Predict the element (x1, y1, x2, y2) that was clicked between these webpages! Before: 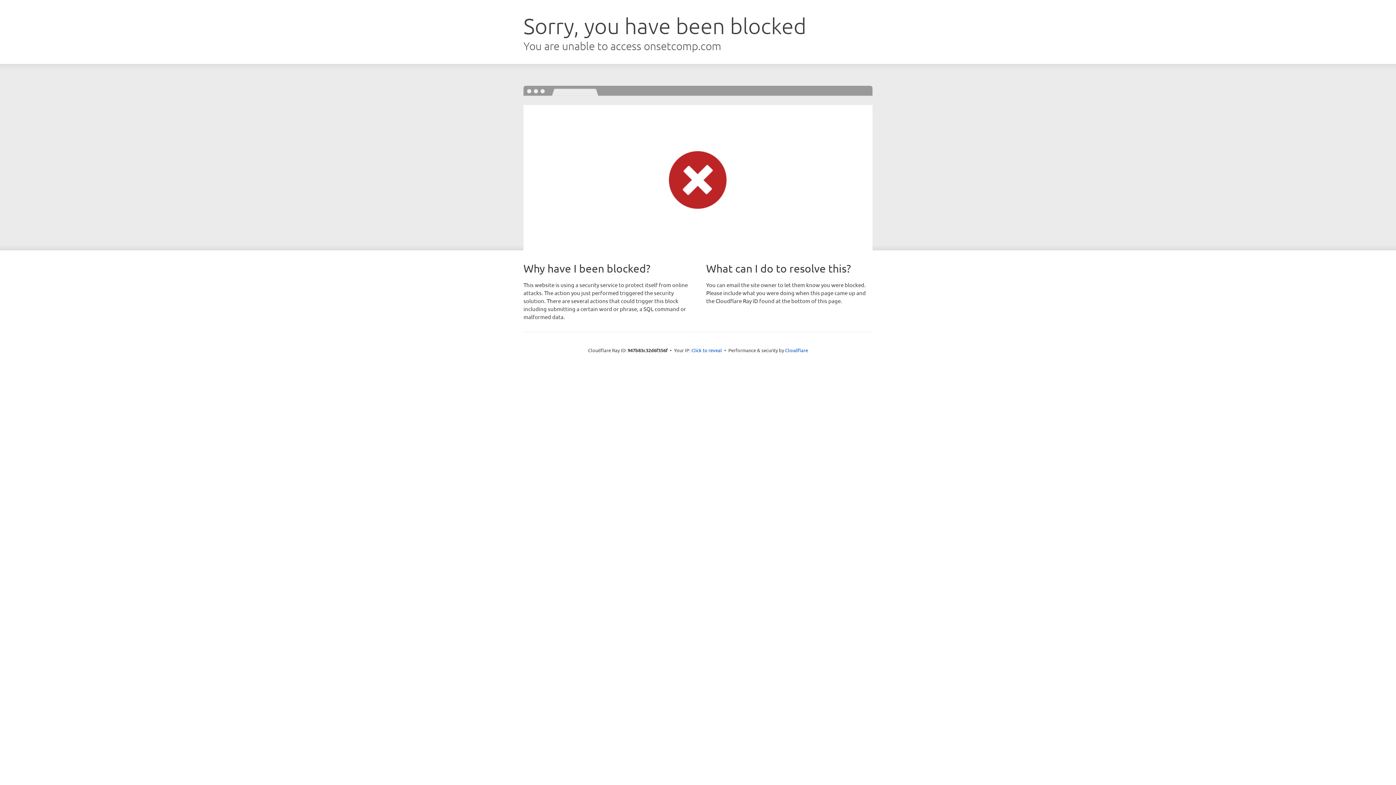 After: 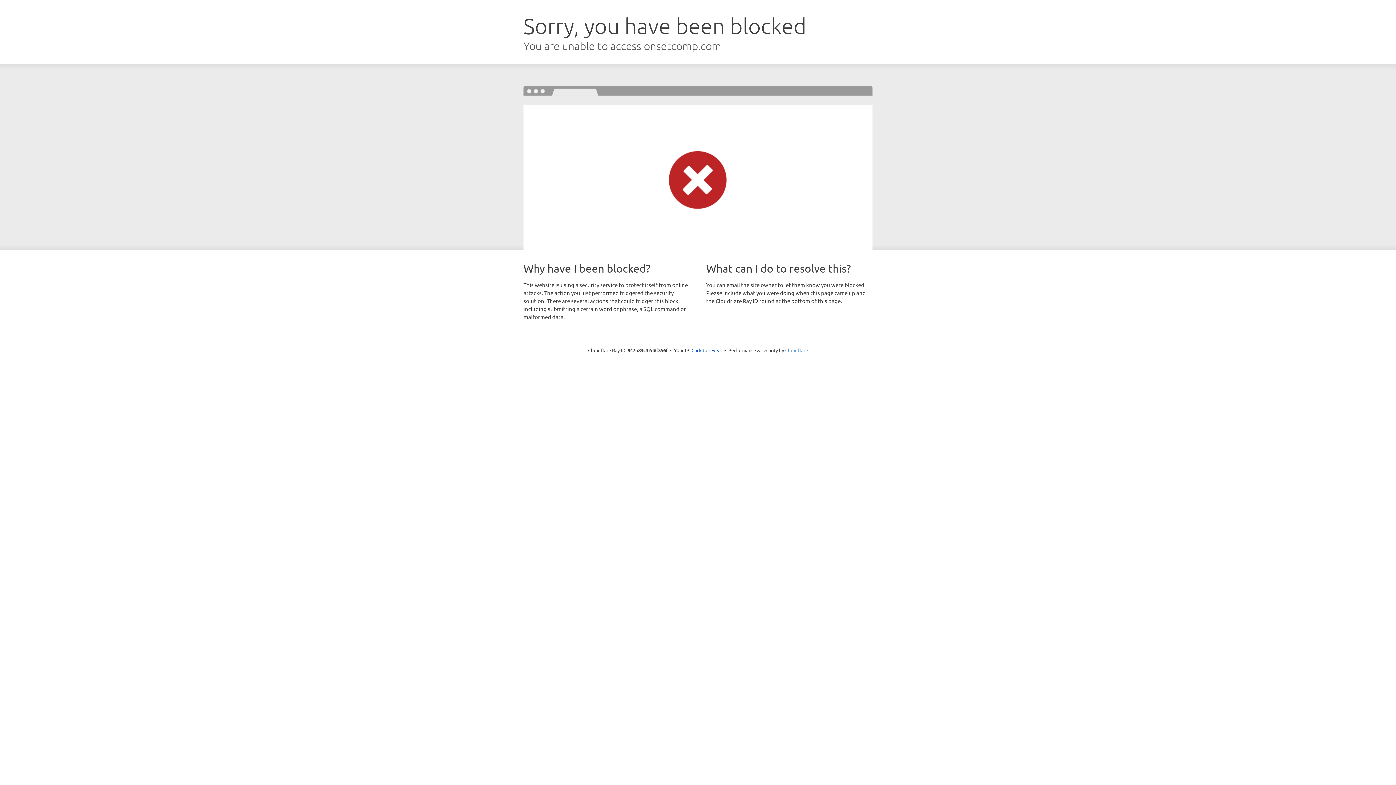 Action: label: Cloudflare bbox: (785, 347, 808, 353)